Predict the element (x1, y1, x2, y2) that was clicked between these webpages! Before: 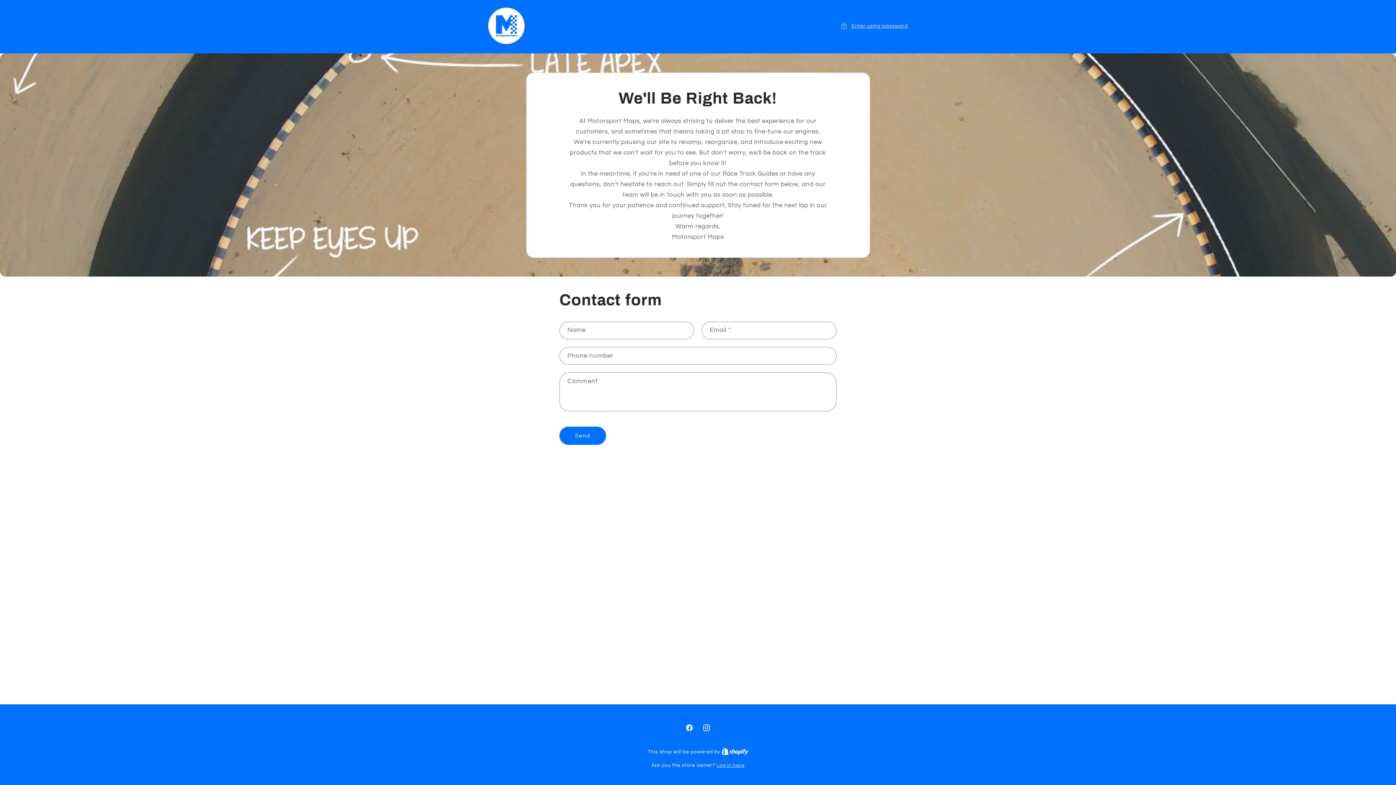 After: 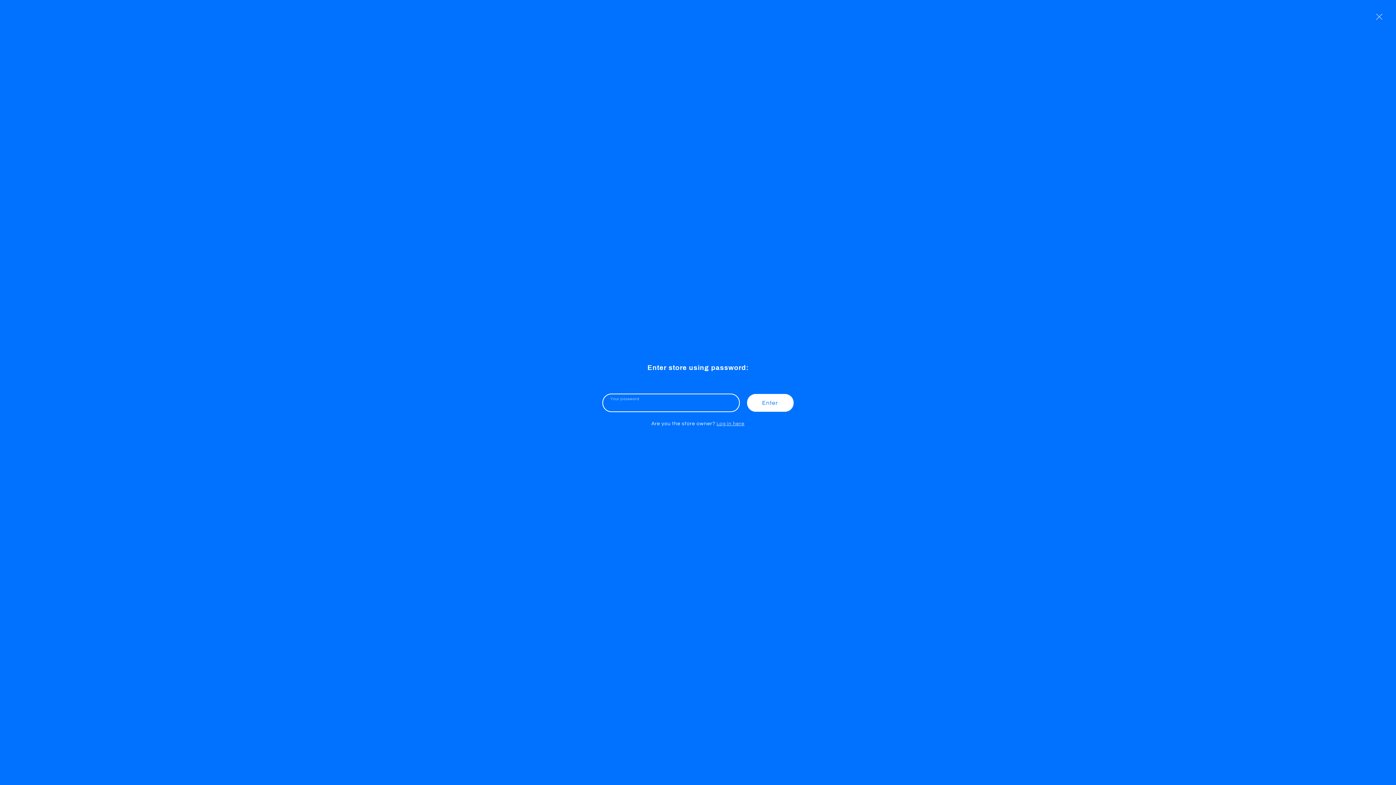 Action: label: Enter using password bbox: (840, 21, 908, 30)